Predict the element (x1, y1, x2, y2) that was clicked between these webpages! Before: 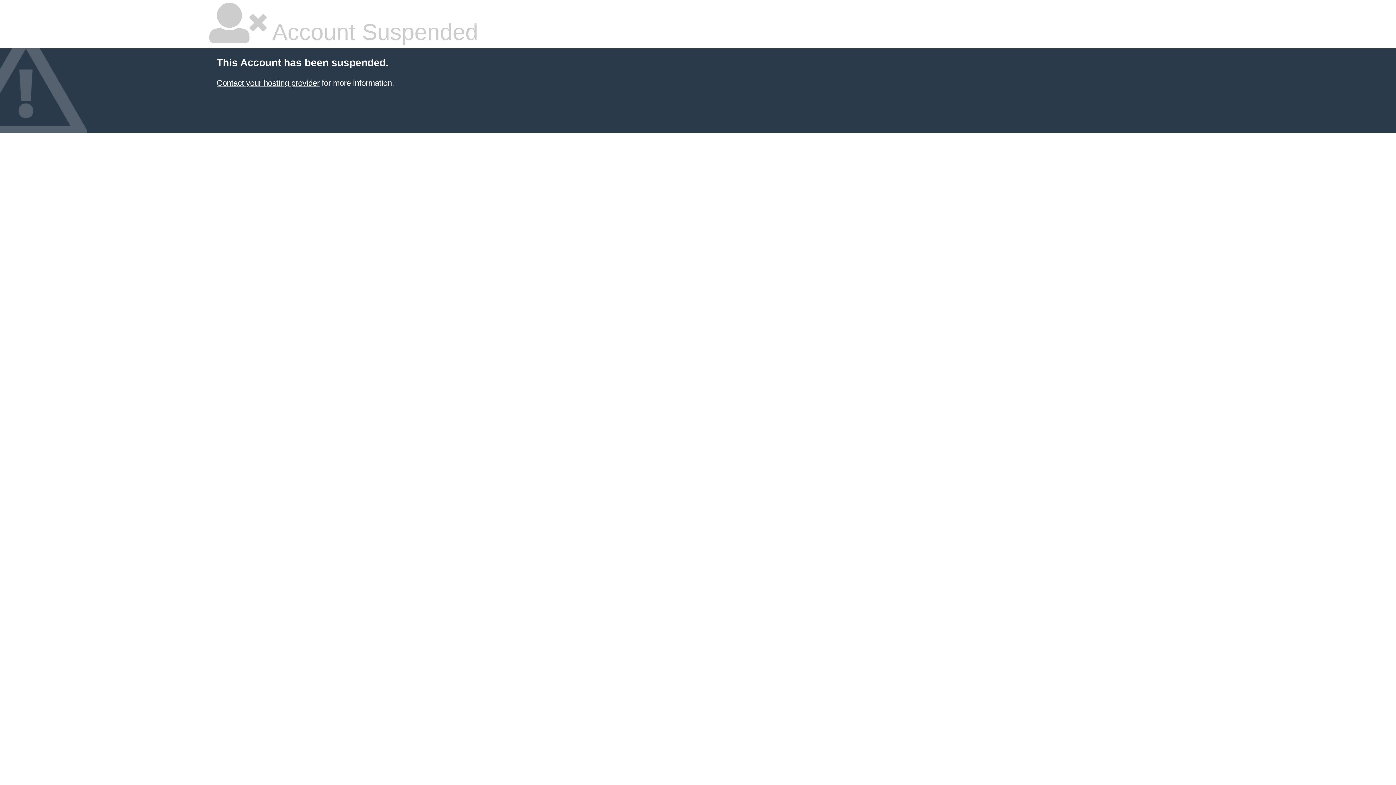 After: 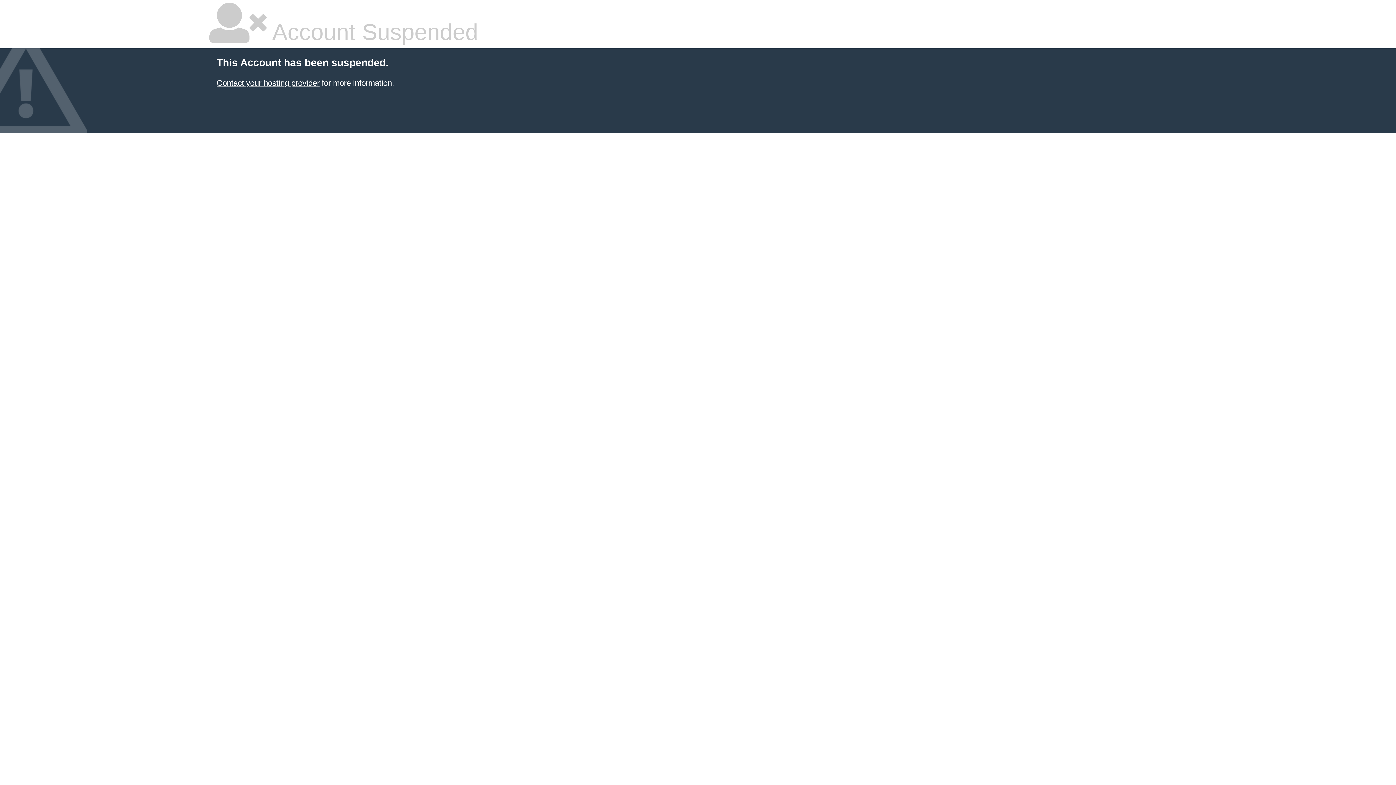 Action: bbox: (216, 78, 319, 87) label: Contact your hosting provider